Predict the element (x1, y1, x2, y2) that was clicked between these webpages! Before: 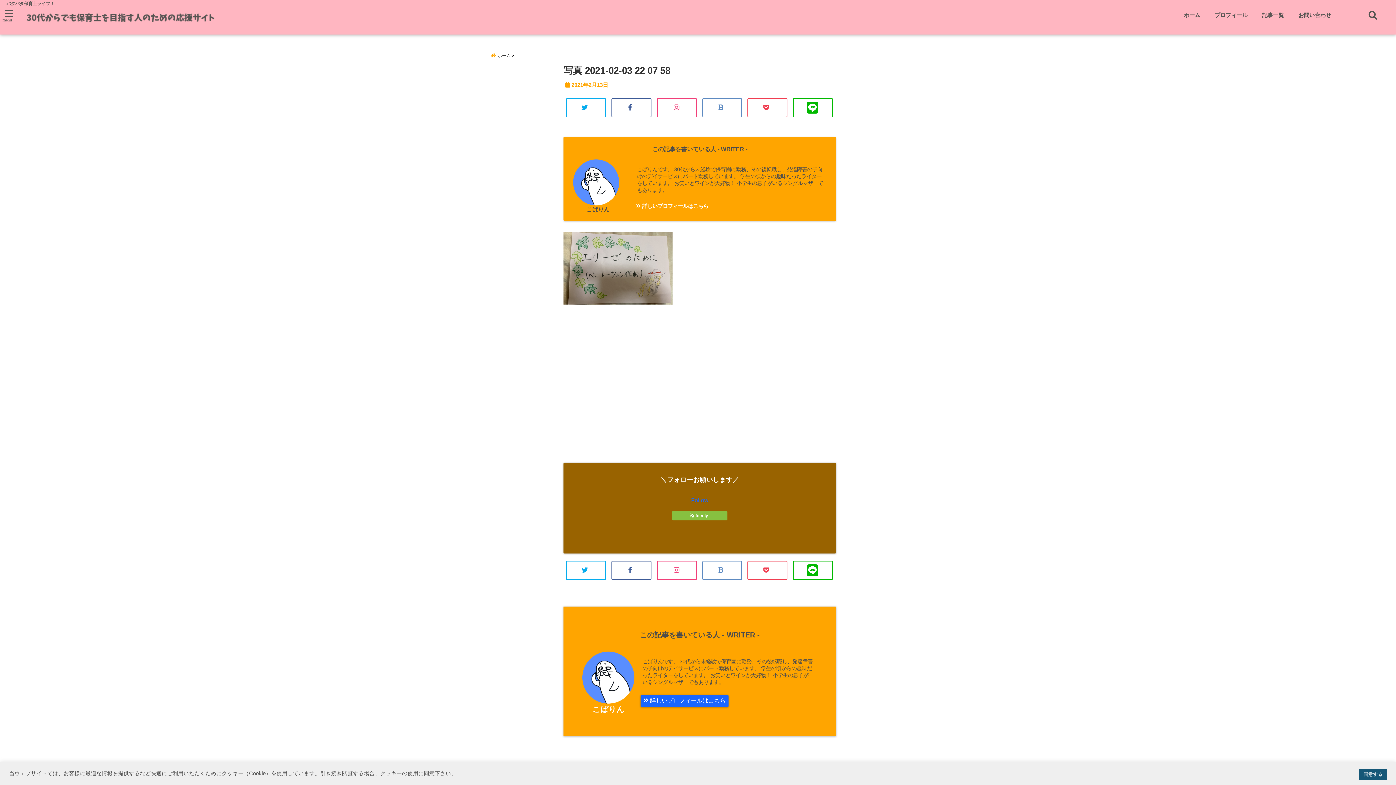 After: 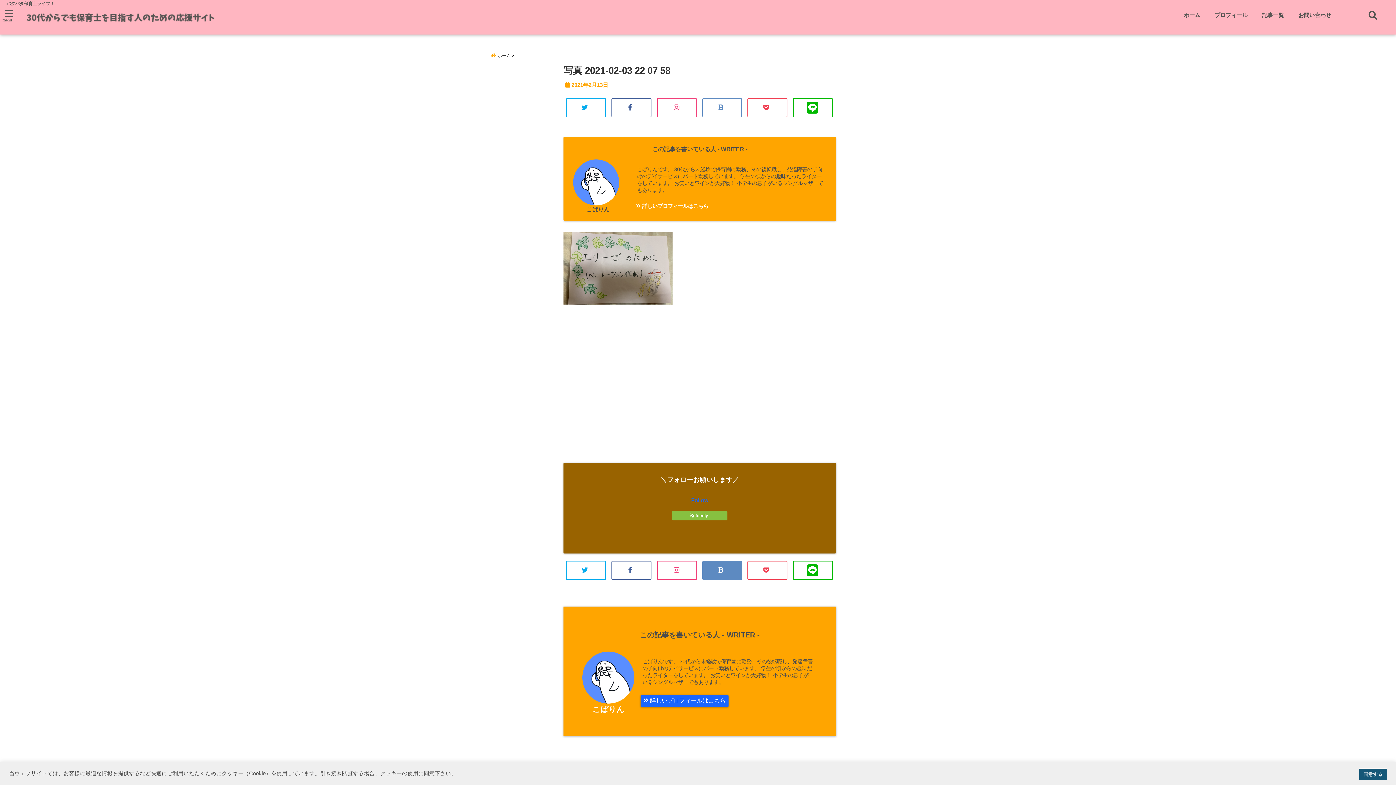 Action: bbox: (702, 561, 742, 580)